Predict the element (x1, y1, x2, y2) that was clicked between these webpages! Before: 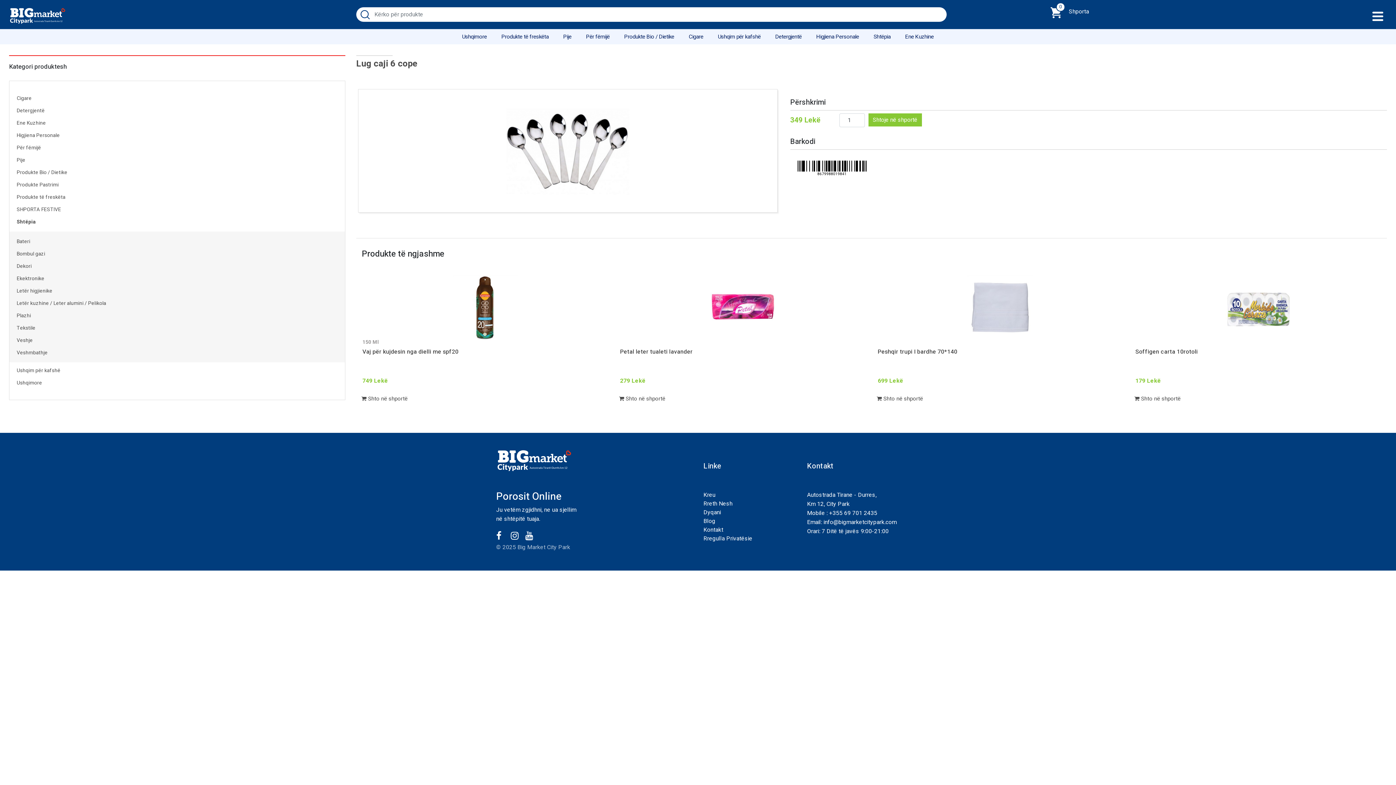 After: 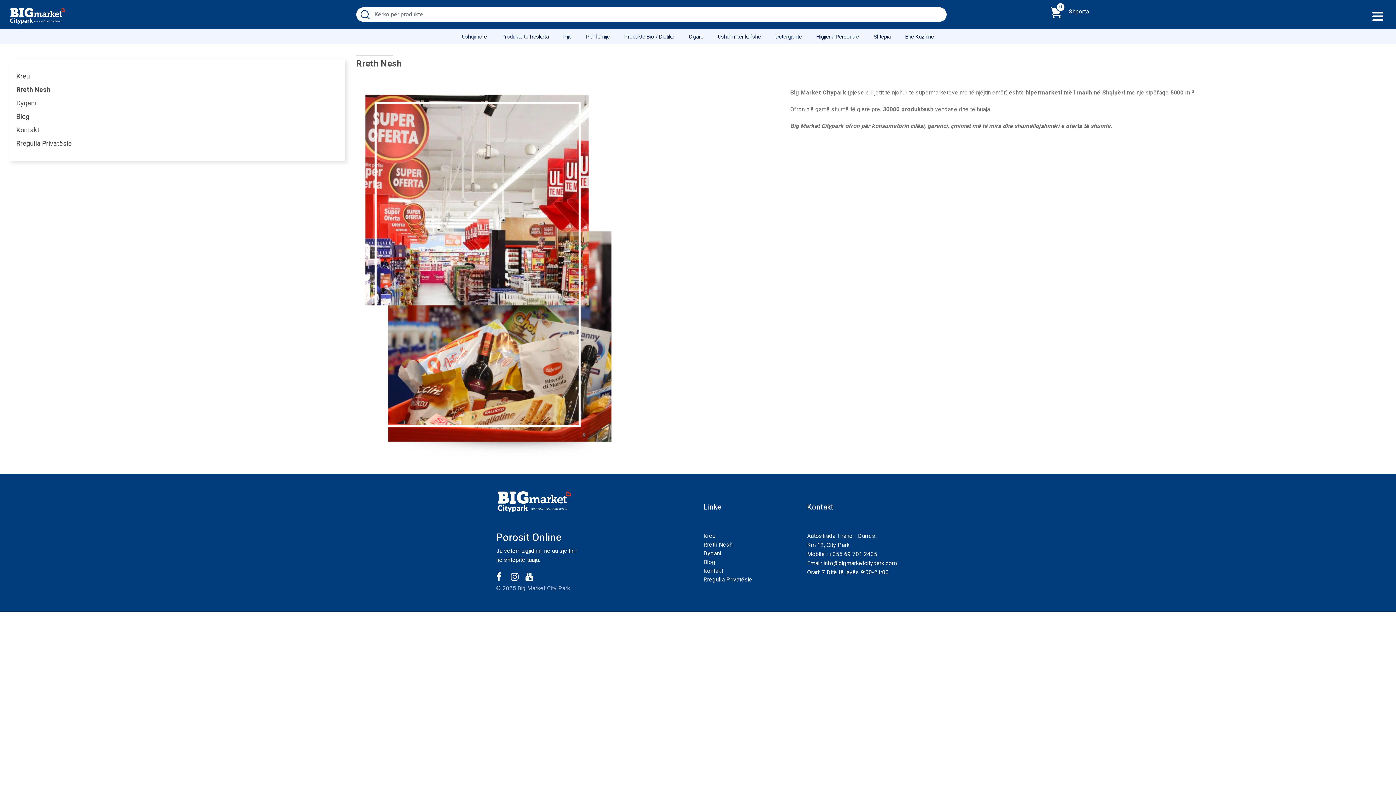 Action: label: Rreth Nesh bbox: (703, 499, 732, 508)